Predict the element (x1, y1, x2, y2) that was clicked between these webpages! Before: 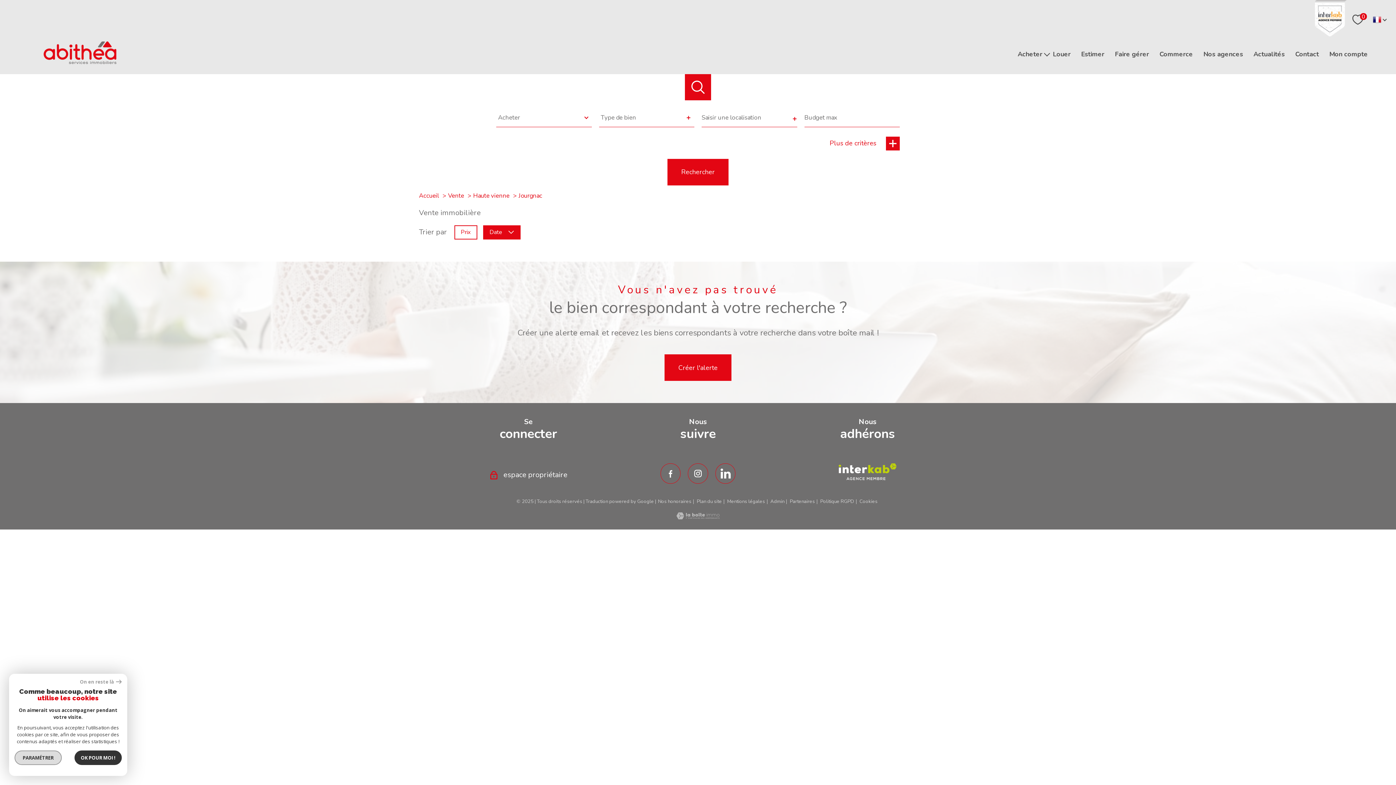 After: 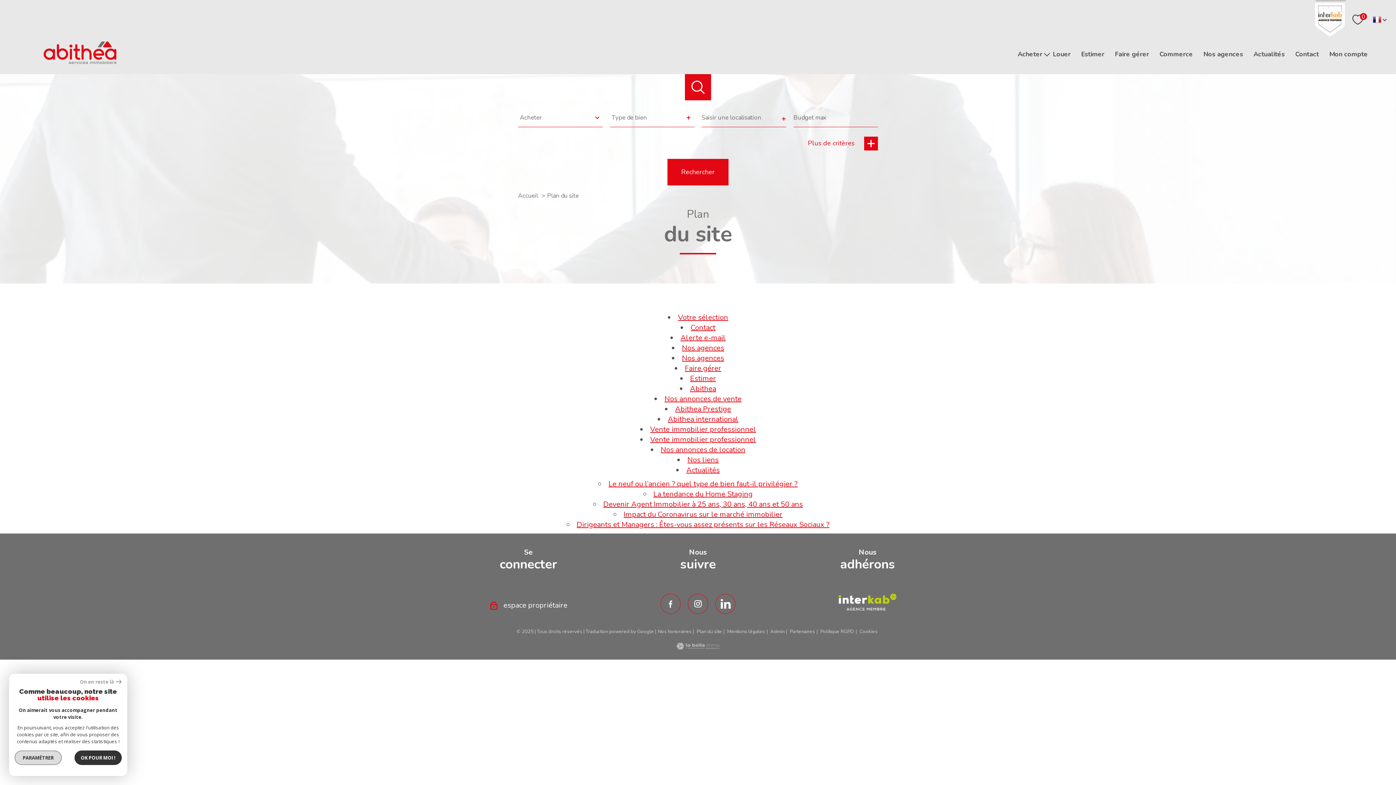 Action: bbox: (696, 498, 722, 504) label: Plan du site